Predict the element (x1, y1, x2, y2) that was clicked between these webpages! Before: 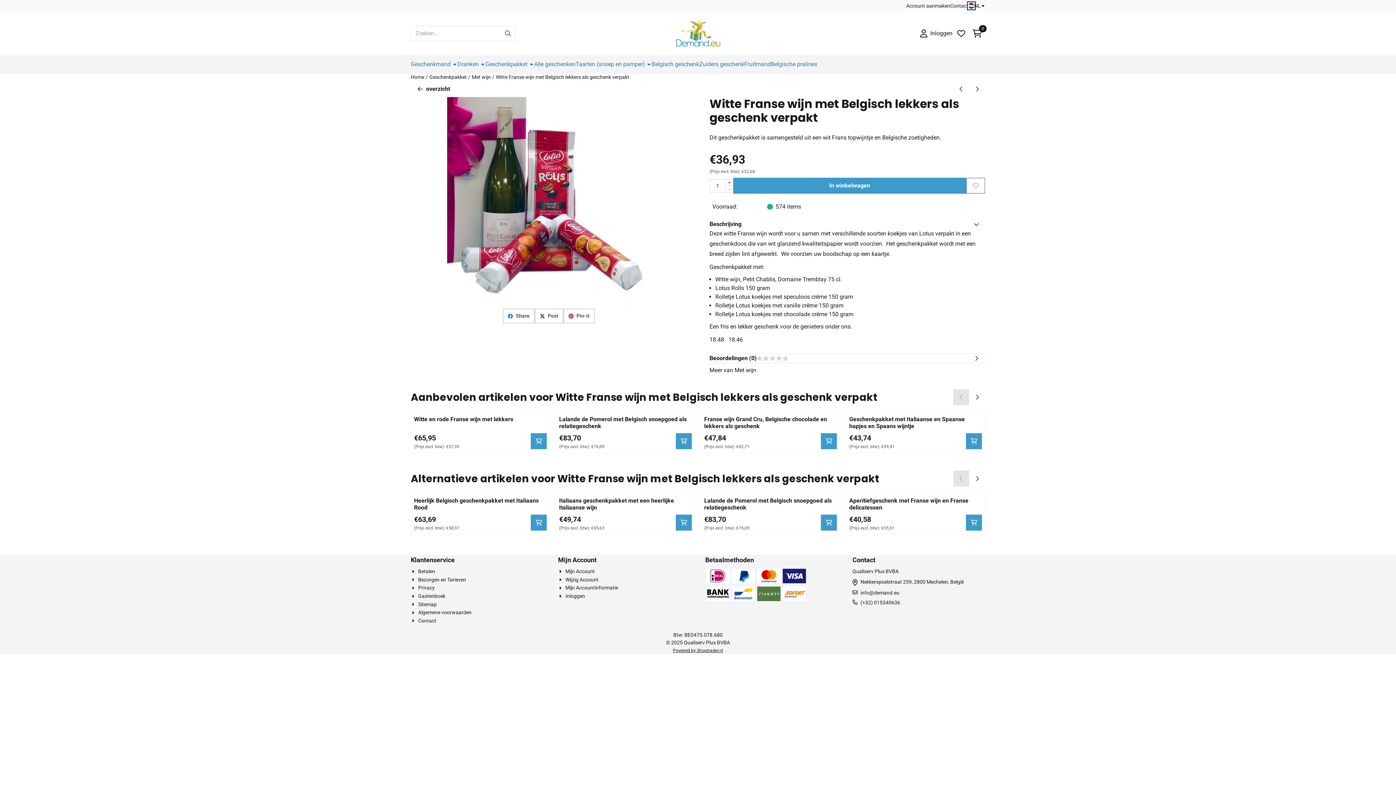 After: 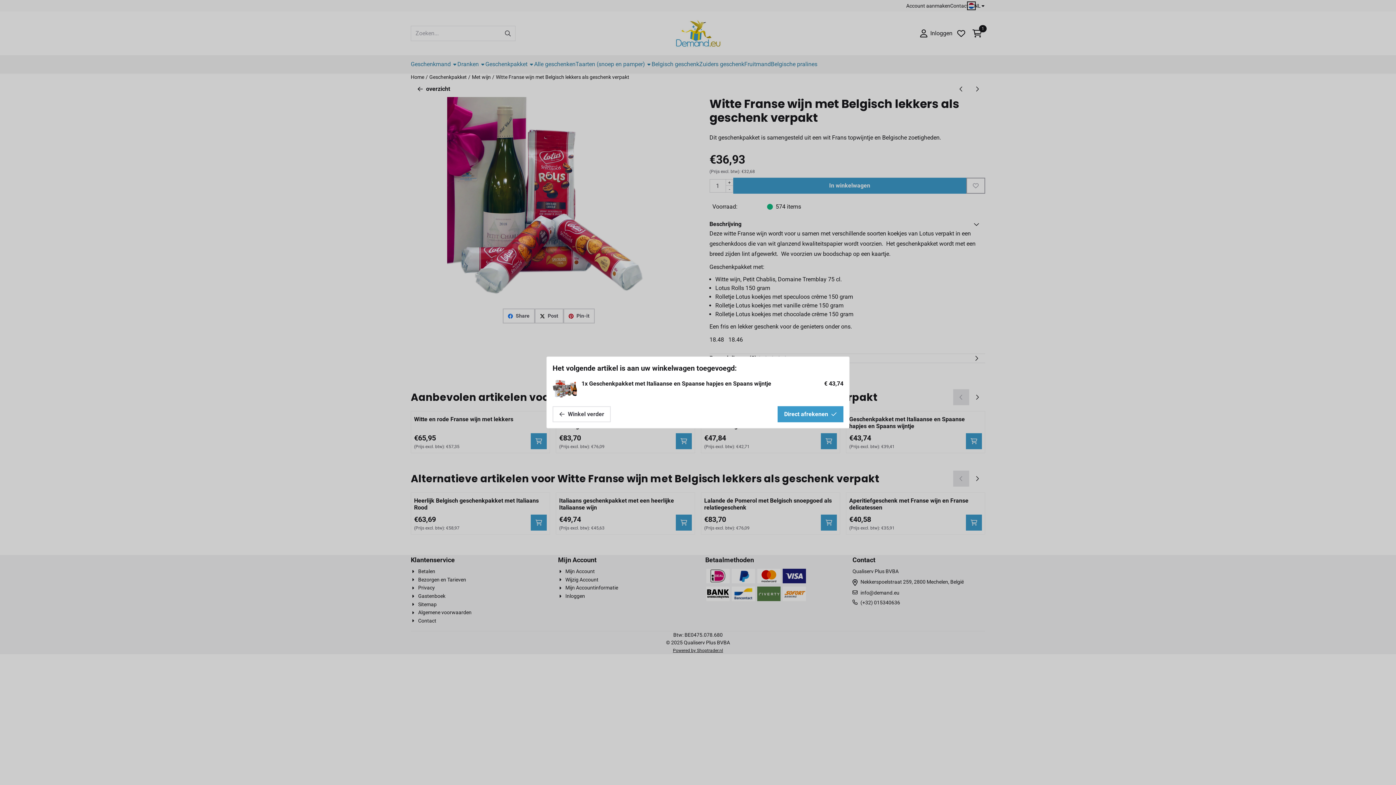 Action: bbox: (966, 433, 982, 449)